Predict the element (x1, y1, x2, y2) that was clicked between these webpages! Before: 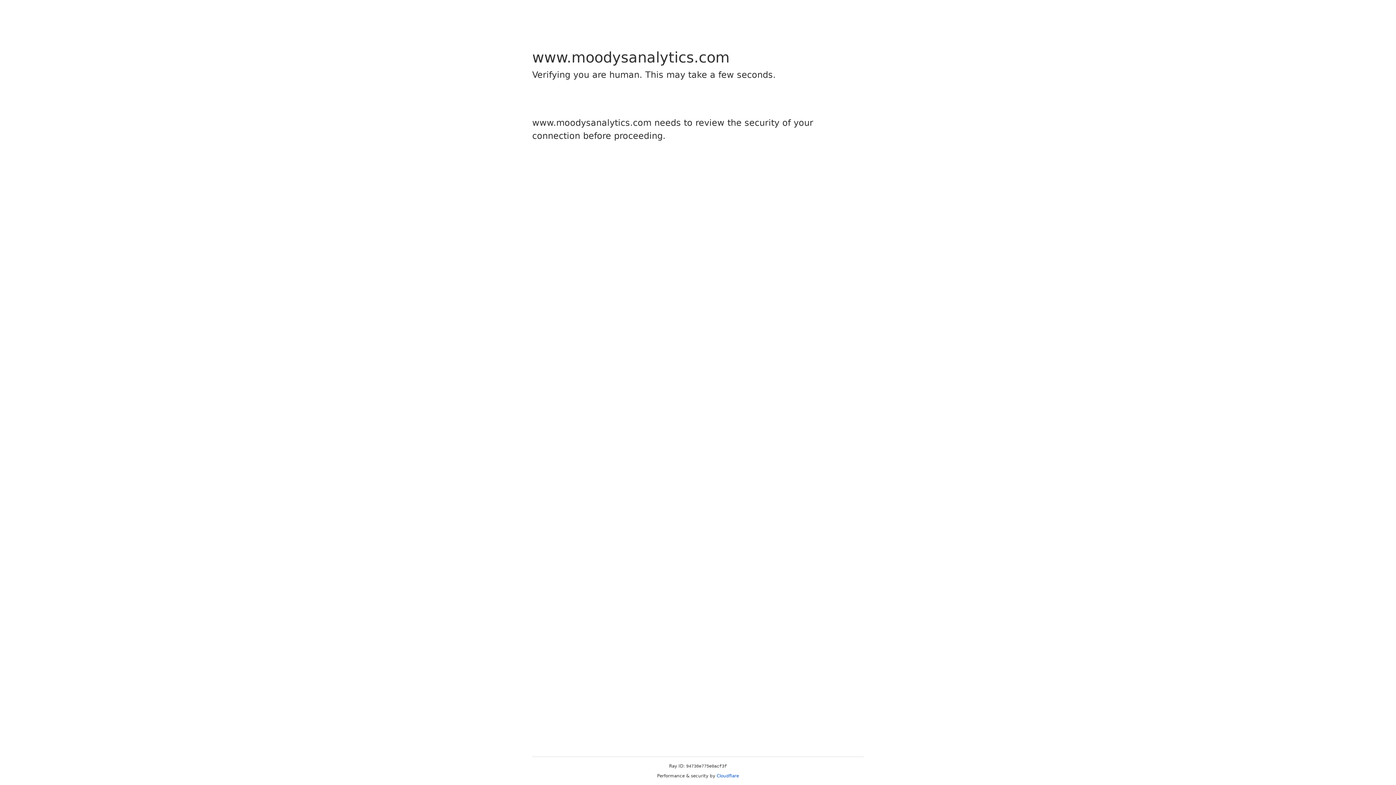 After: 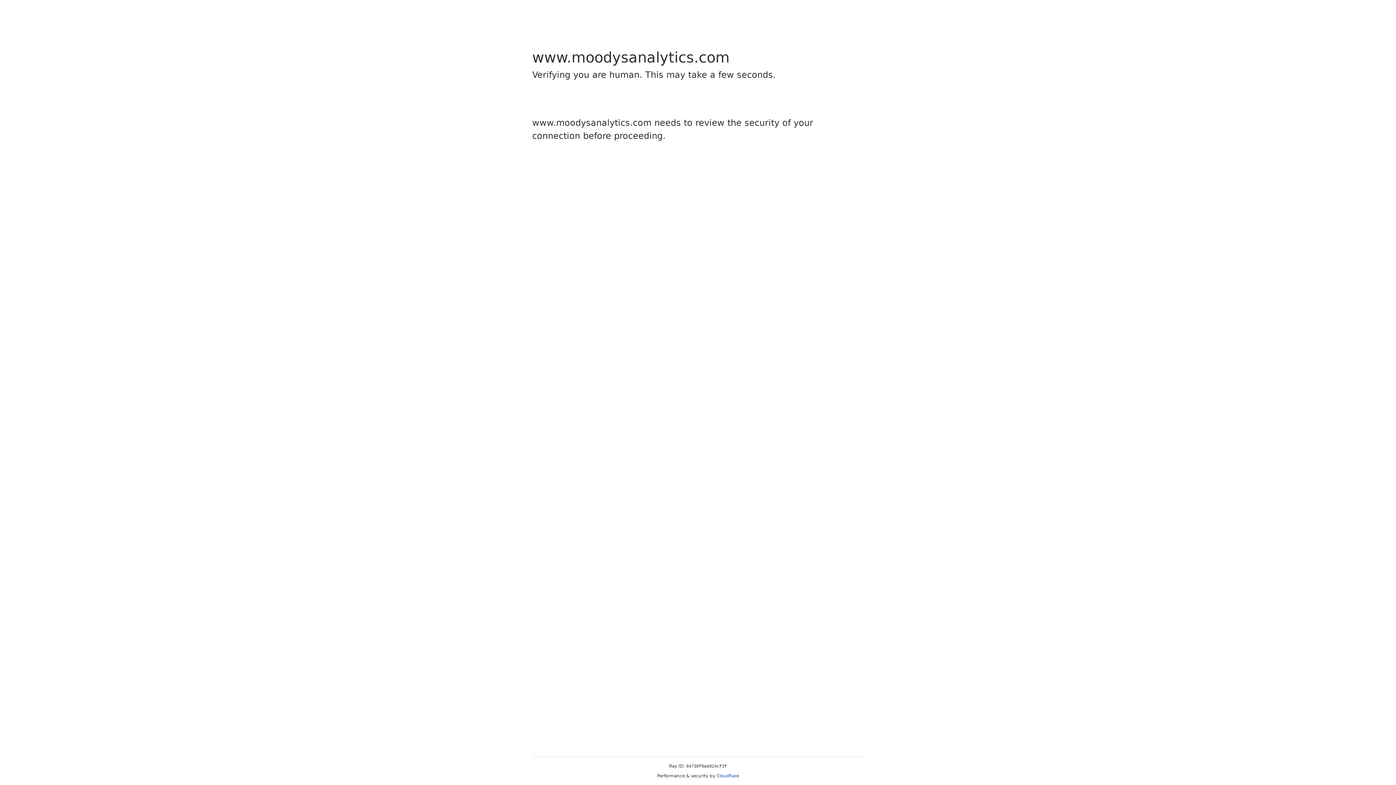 Action: label: Cloudflare bbox: (716, 773, 739, 778)